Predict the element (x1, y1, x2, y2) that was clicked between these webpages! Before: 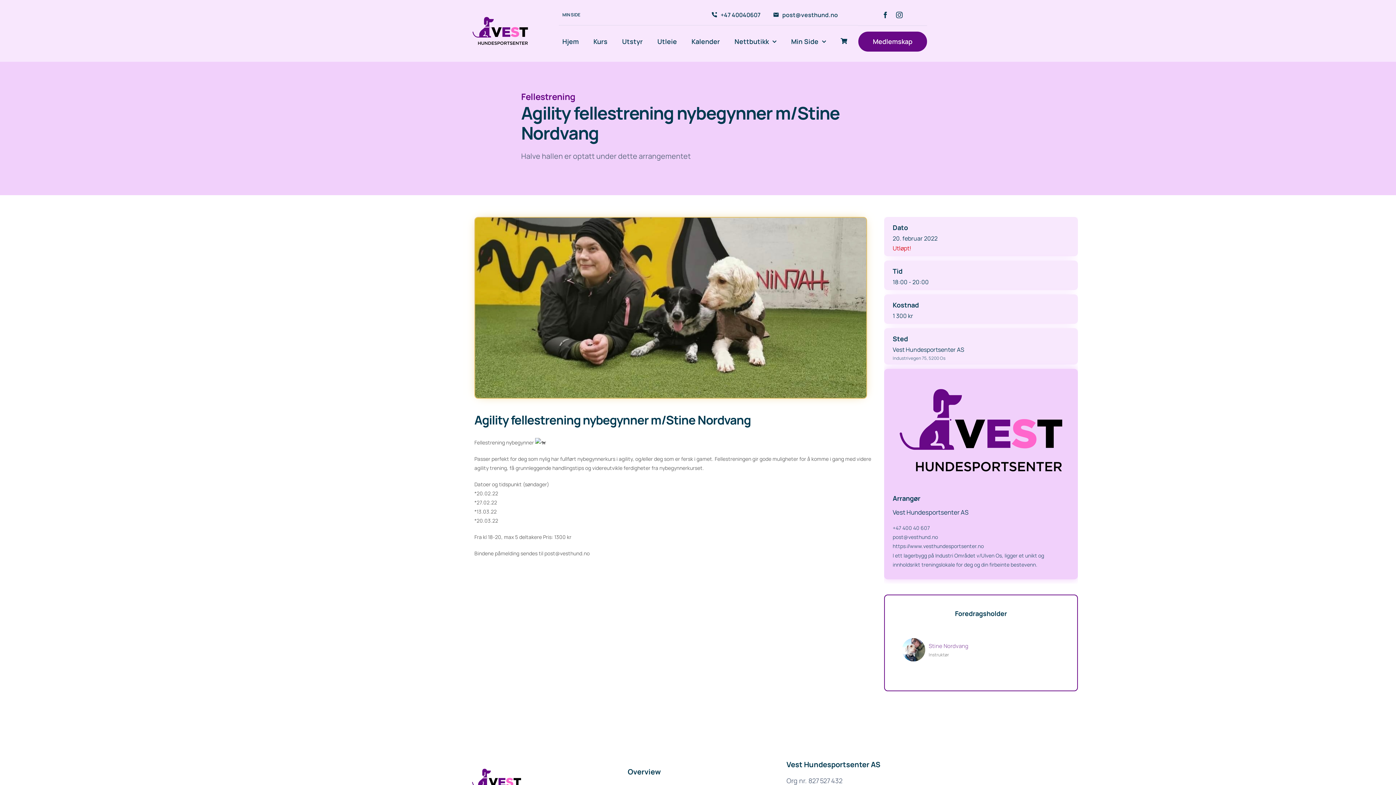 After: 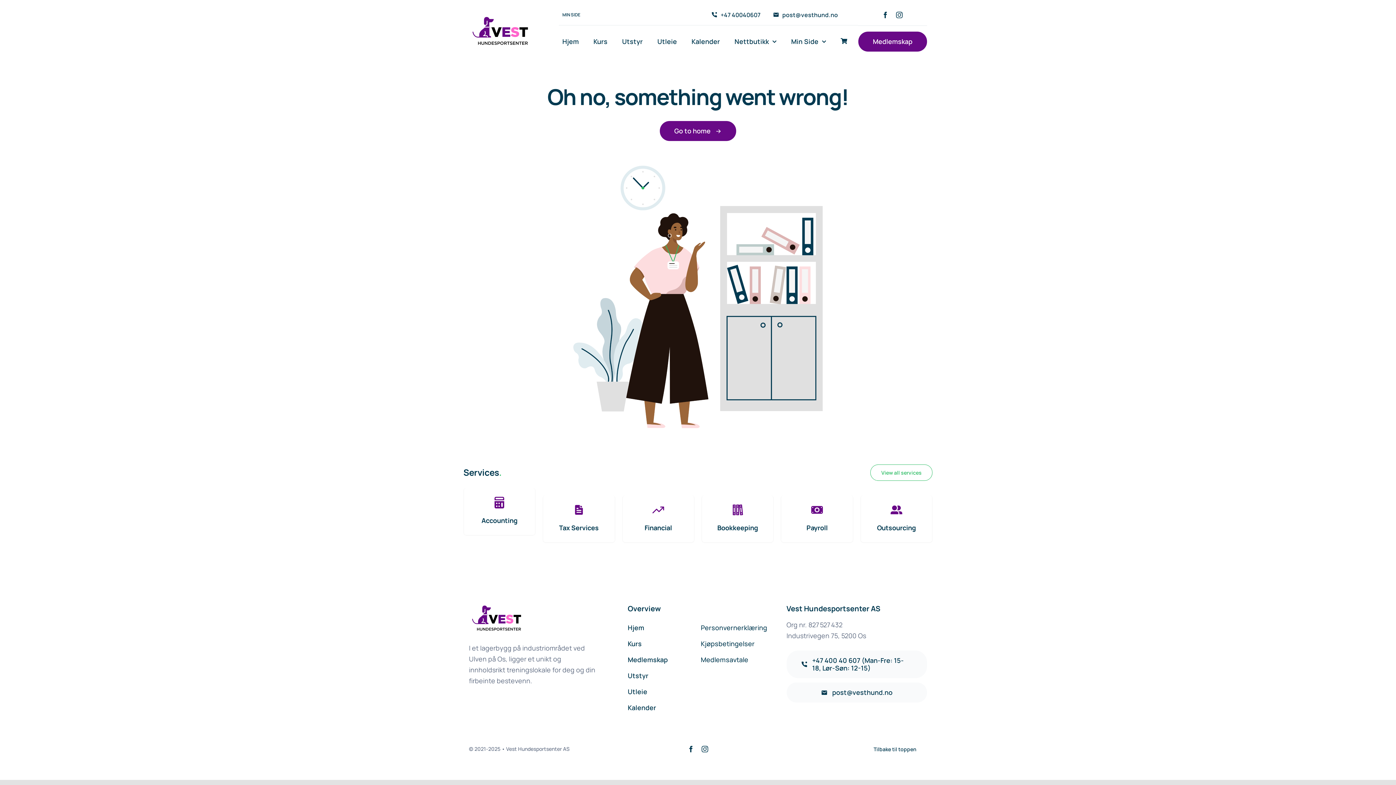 Action: bbox: (892, 334, 908, 343) label: Sted